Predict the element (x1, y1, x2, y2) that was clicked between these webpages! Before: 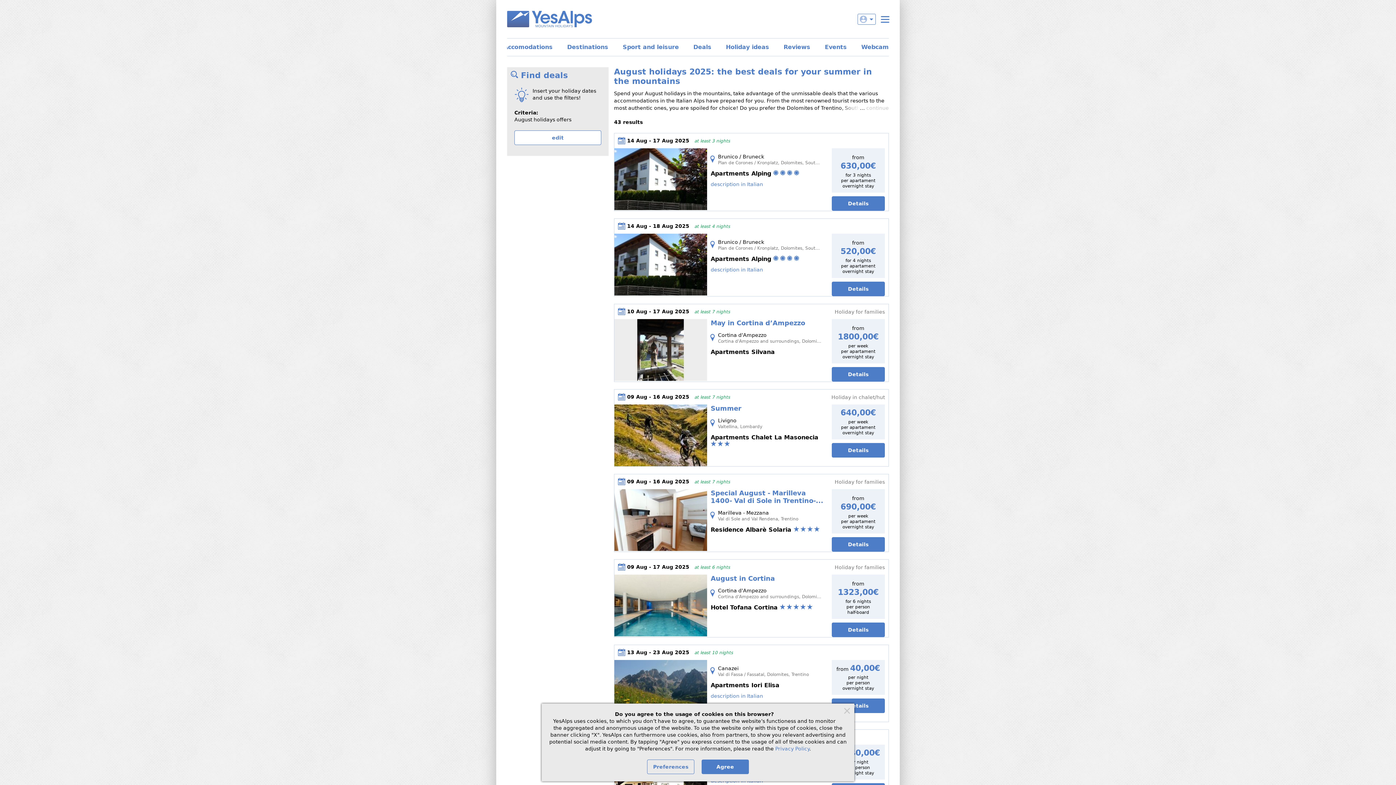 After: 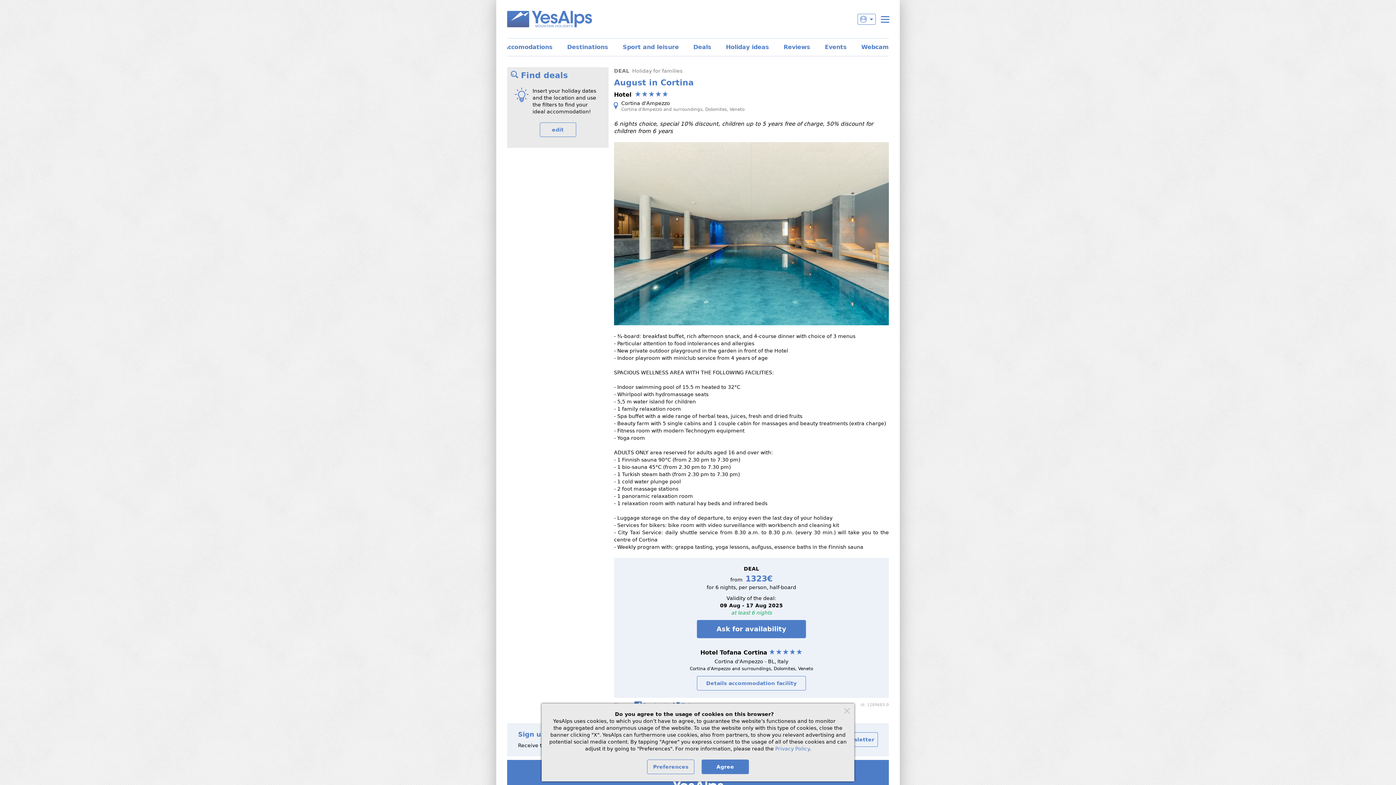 Action: bbox: (614, 574, 707, 636)